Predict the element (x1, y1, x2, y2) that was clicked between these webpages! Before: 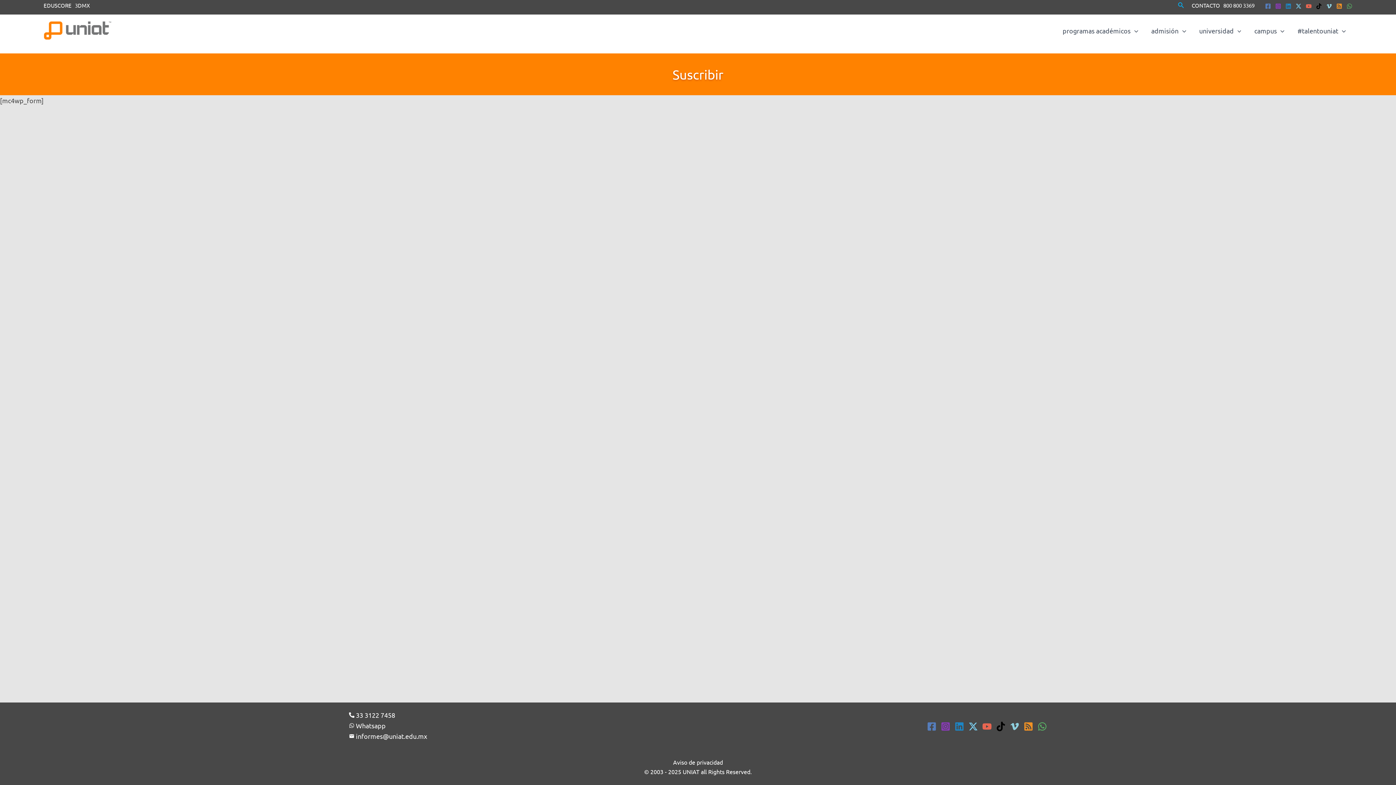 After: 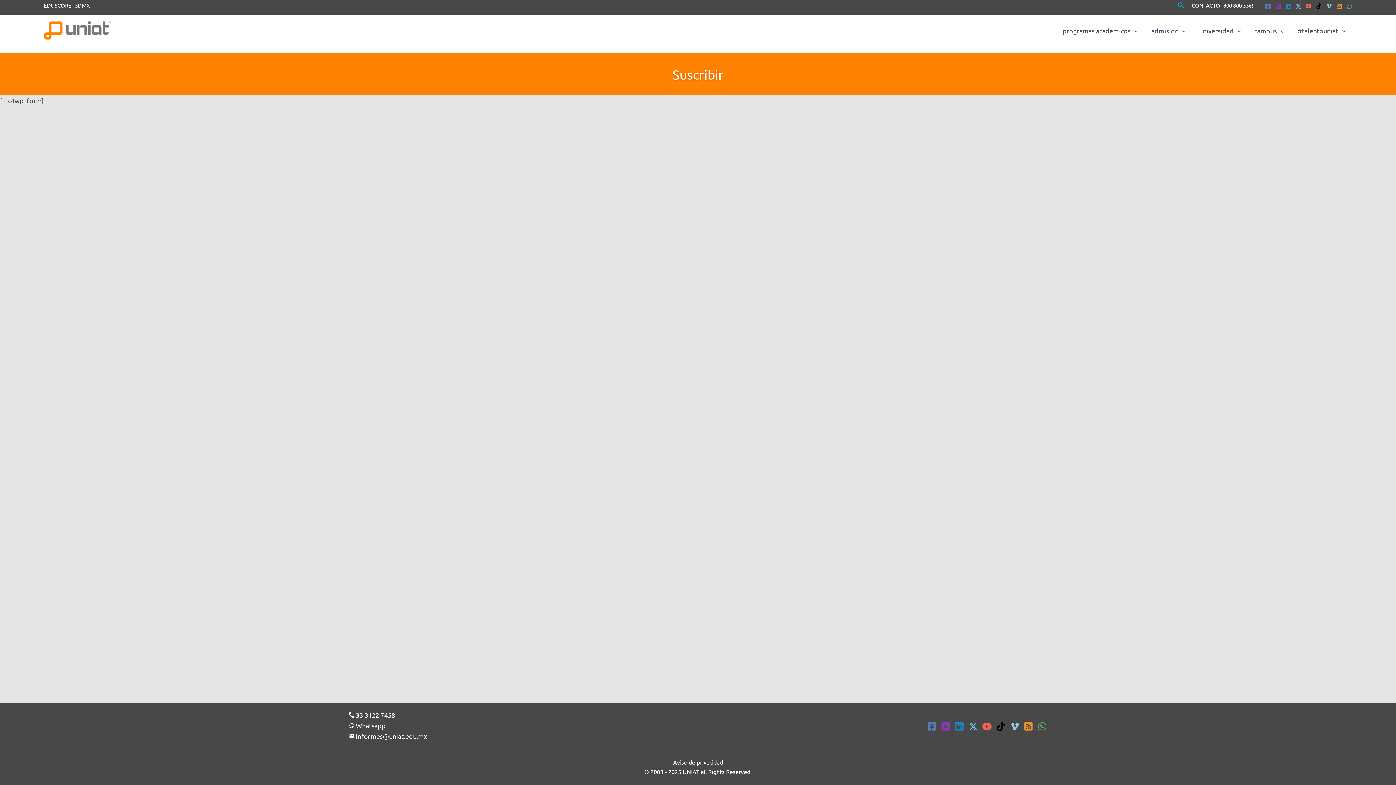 Action: bbox: (1275, 3, 1281, 9) label: Instagram